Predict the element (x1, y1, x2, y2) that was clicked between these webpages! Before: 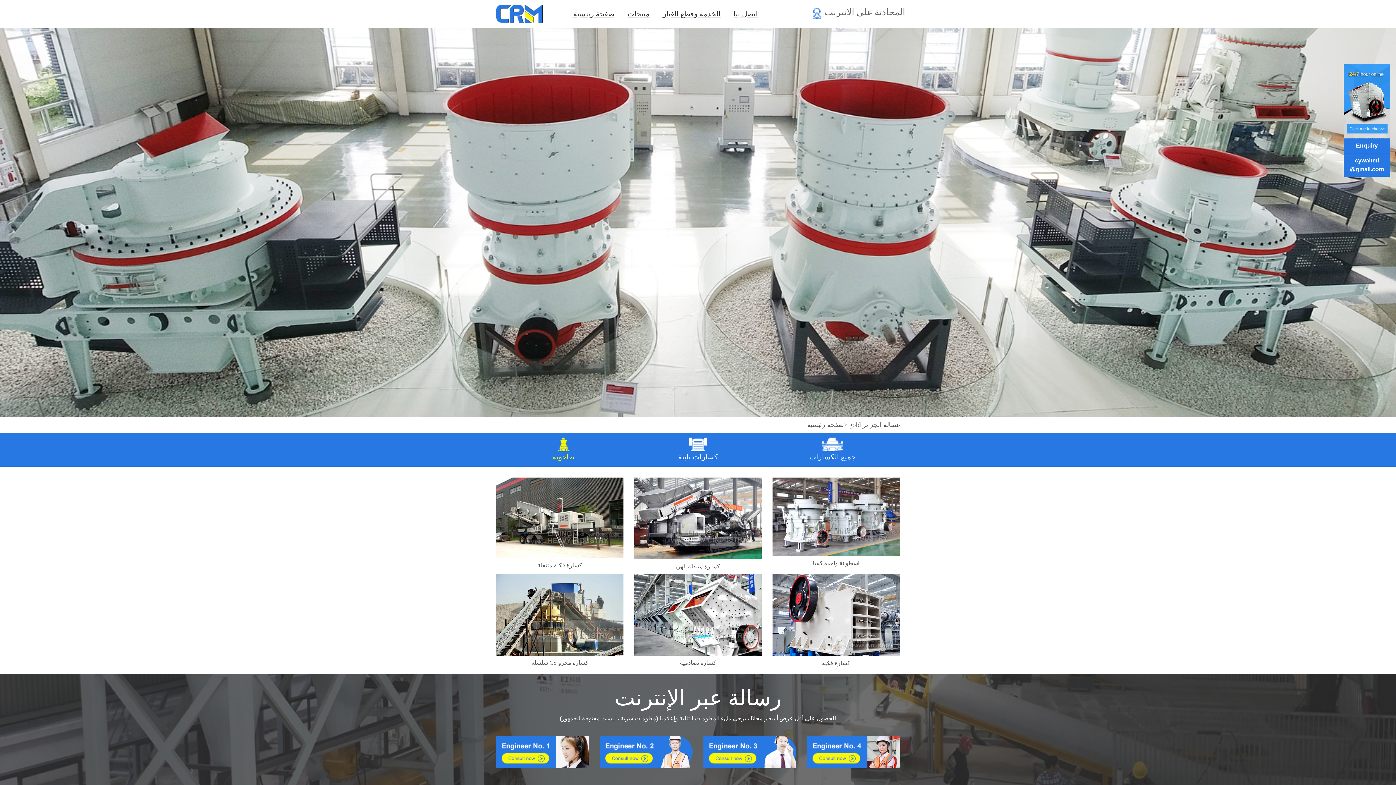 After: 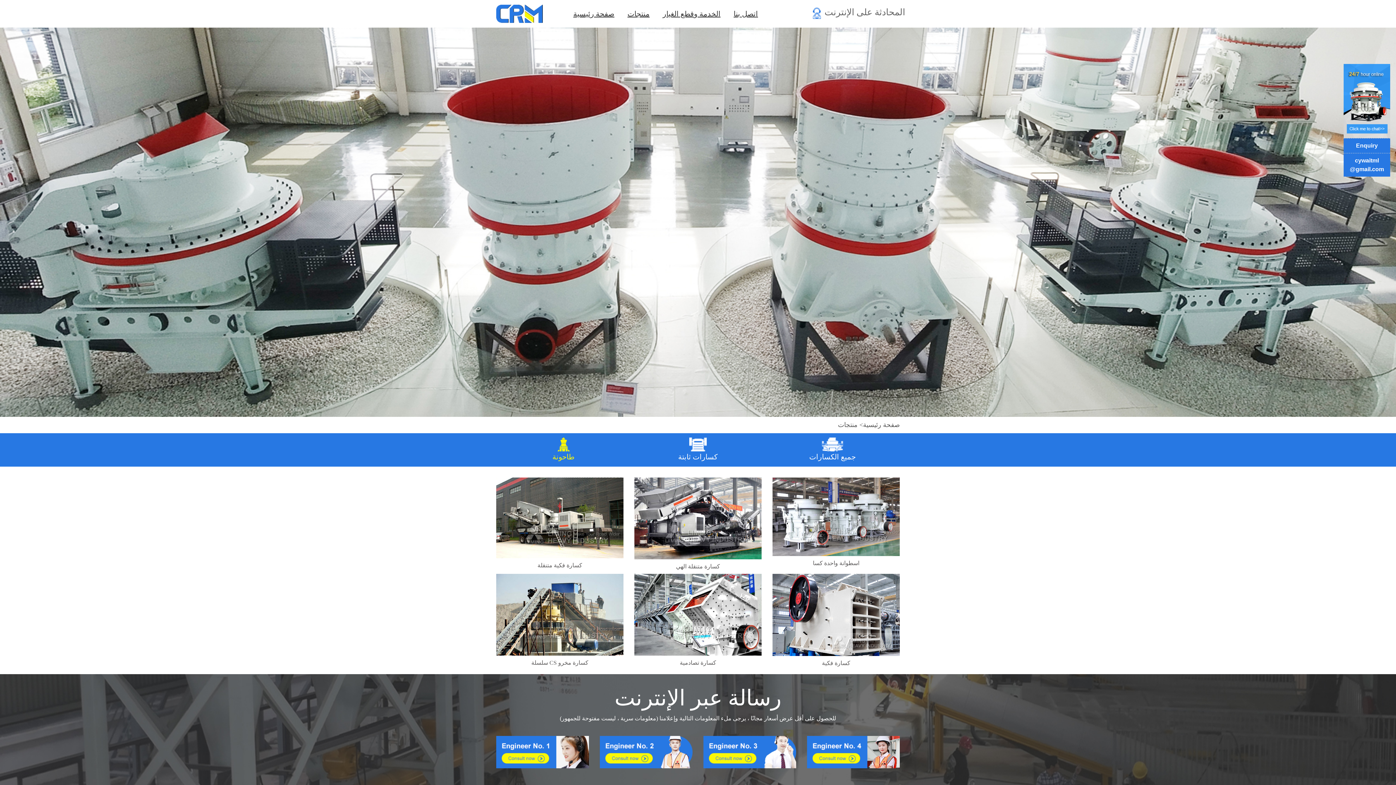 Action: bbox: (624, 5, 652, 22) label: منتجات